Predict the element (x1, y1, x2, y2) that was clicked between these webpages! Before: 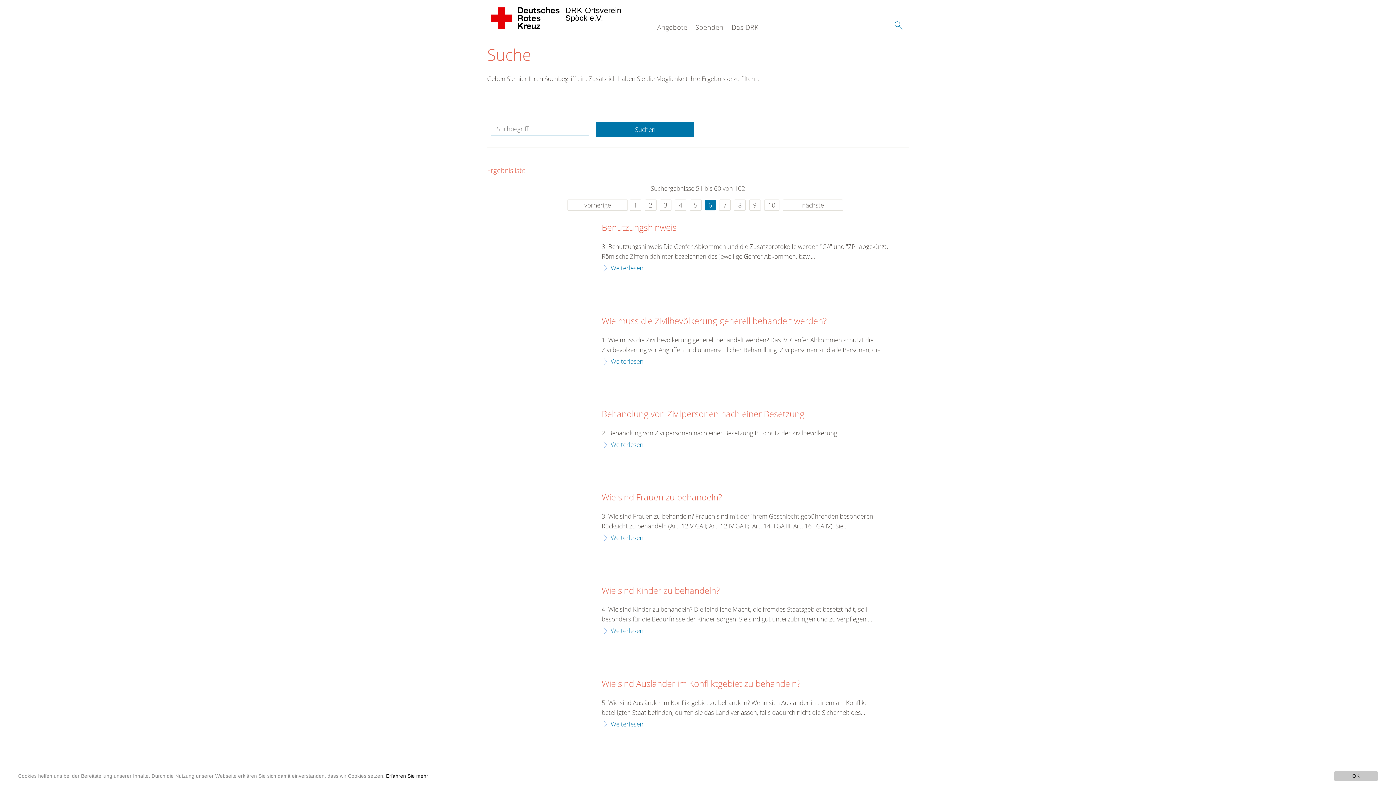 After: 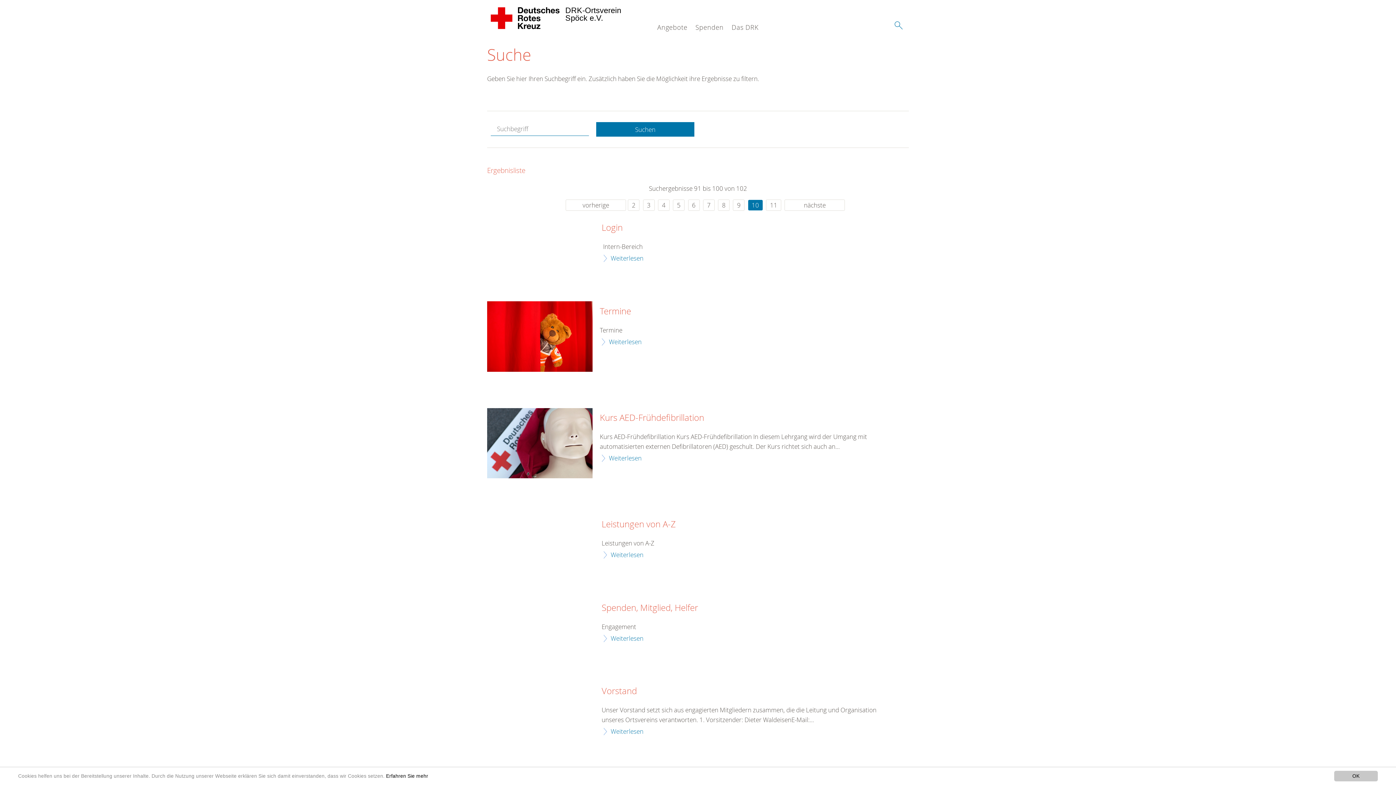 Action: bbox: (764, 199, 779, 210) label: 10